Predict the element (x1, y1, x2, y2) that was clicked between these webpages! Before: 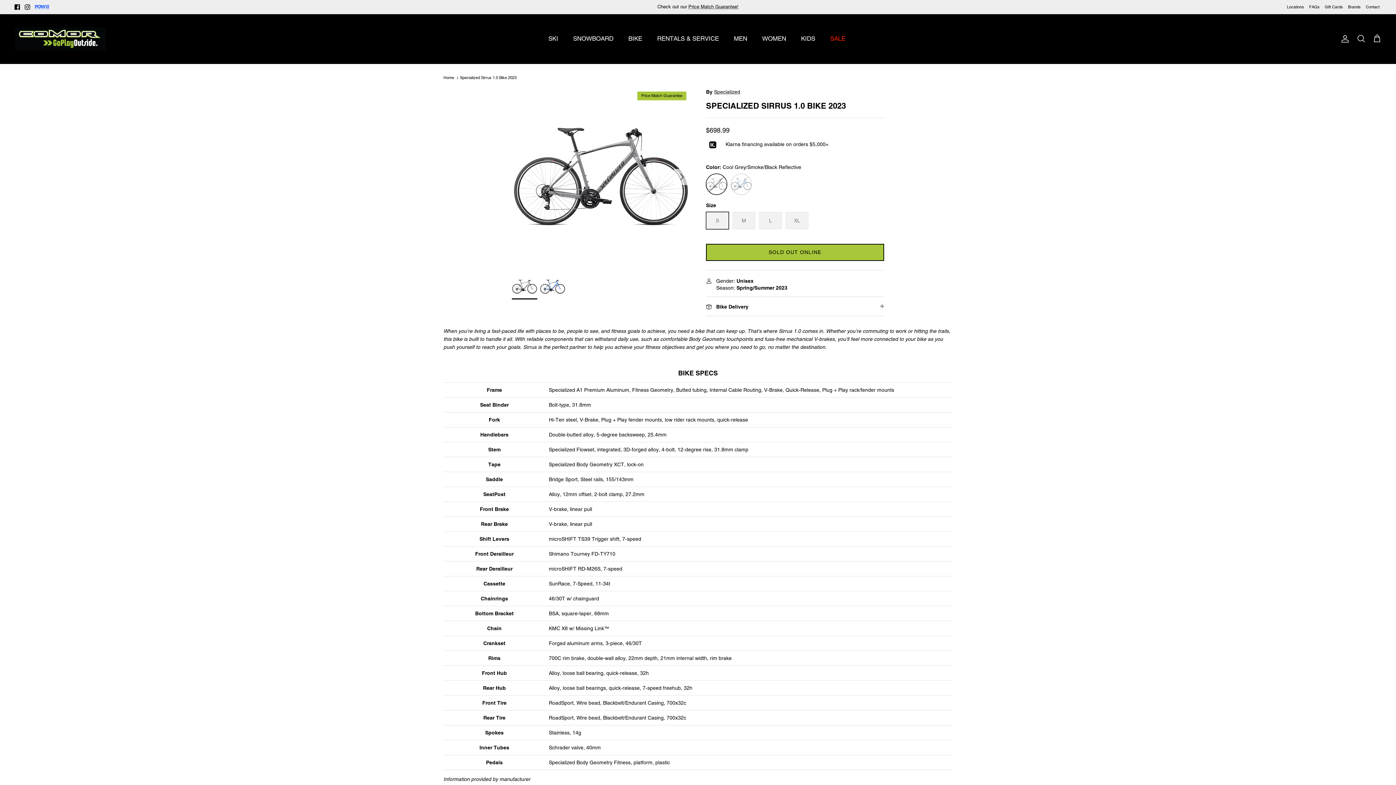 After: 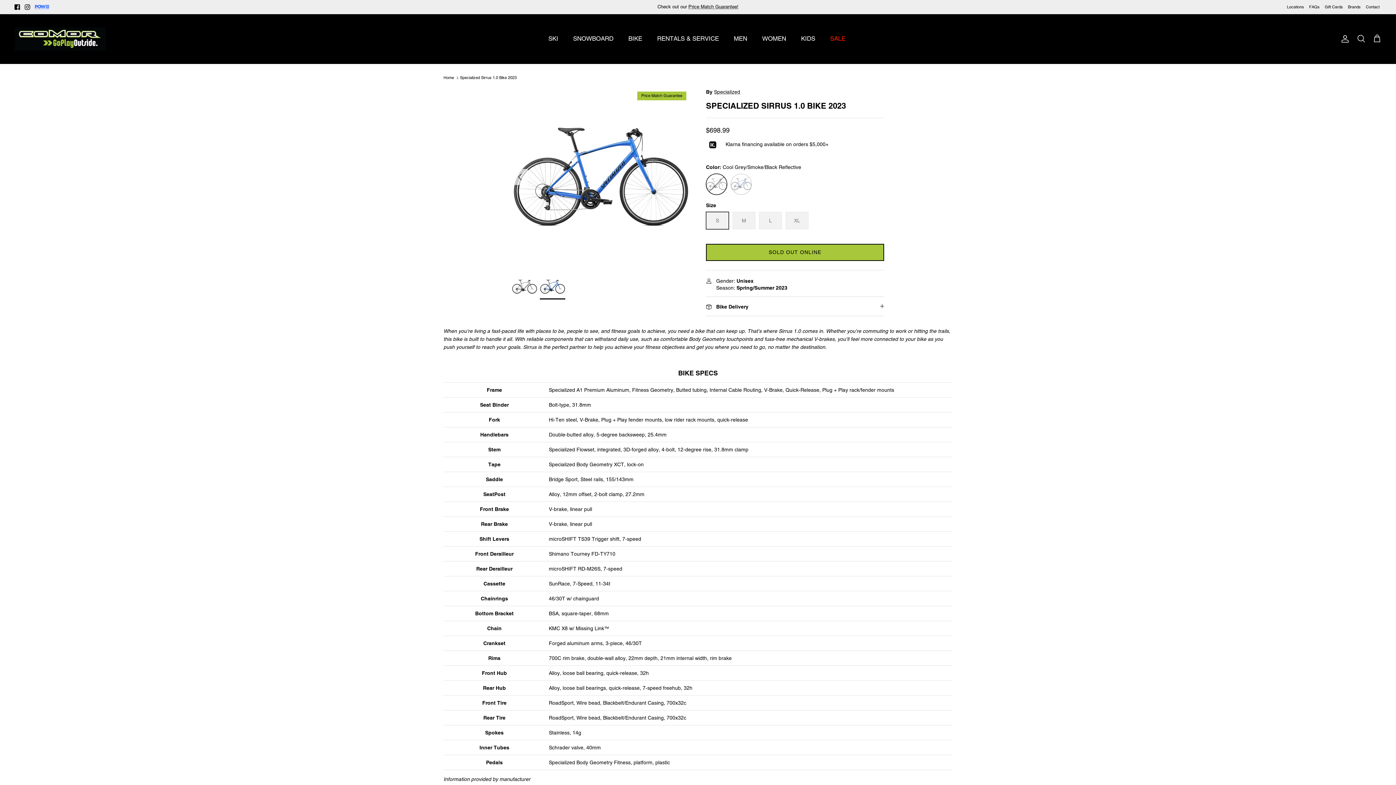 Action: label: Next bbox: (674, 169, 690, 185)